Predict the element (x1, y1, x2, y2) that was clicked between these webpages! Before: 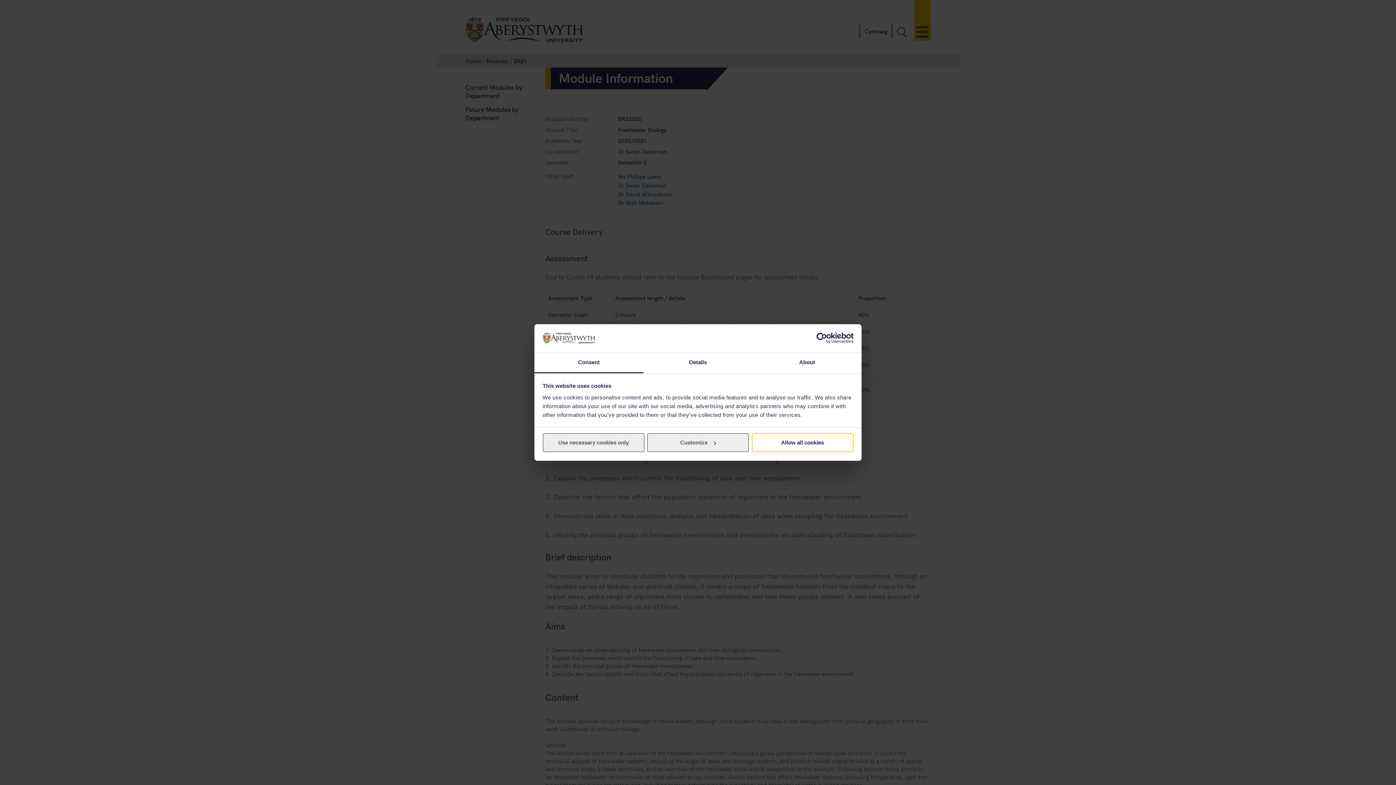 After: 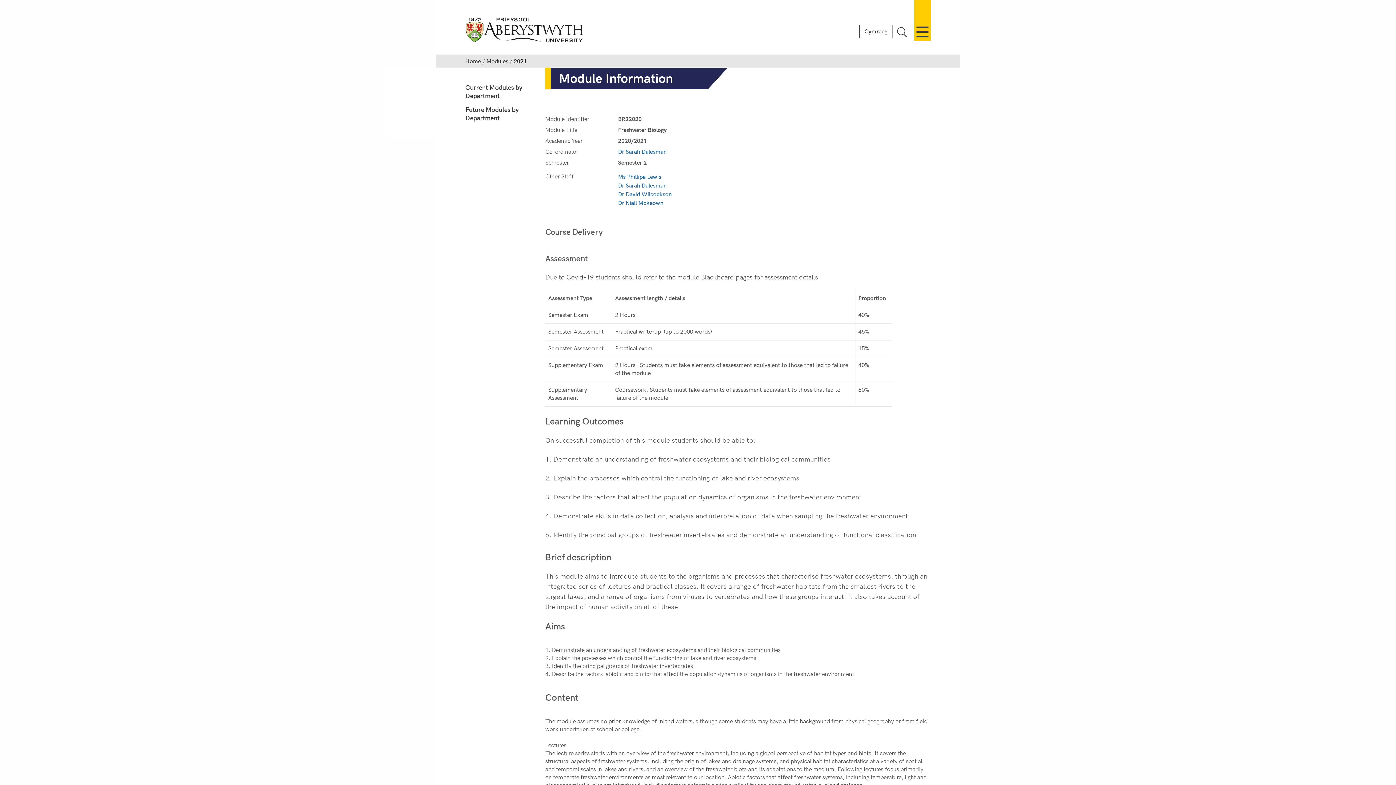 Action: label: Allow all cookies bbox: (751, 433, 853, 452)